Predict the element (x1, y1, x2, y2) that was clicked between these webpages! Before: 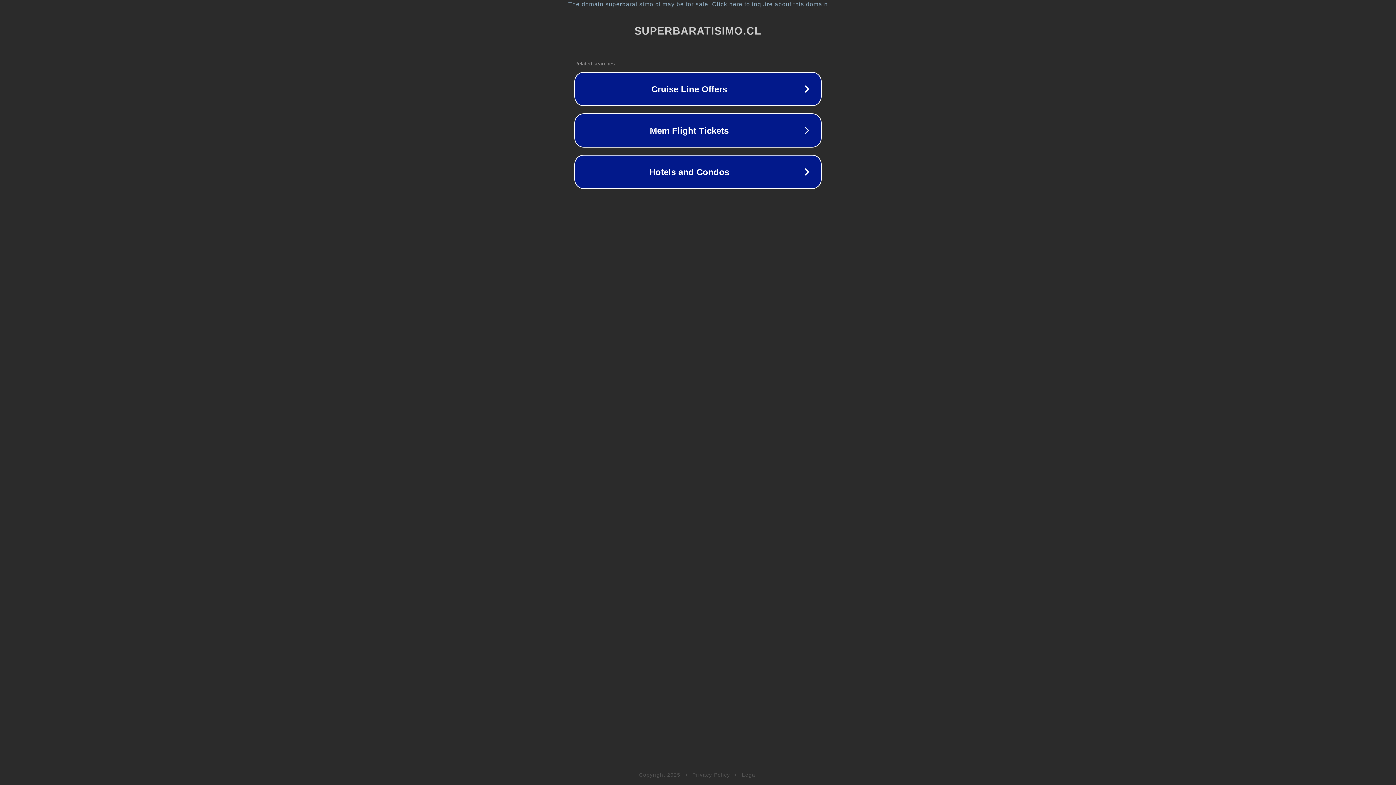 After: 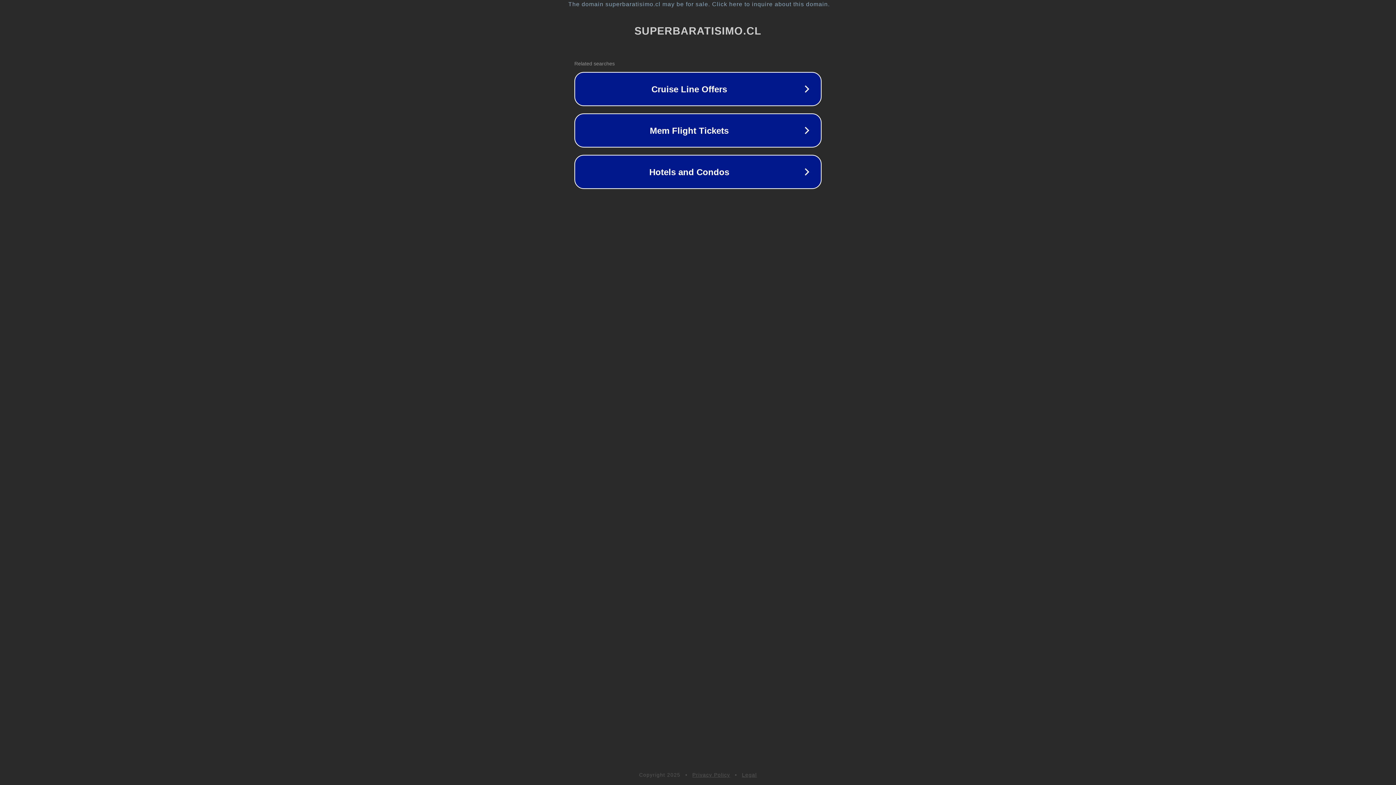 Action: bbox: (742, 772, 757, 778) label: Legal